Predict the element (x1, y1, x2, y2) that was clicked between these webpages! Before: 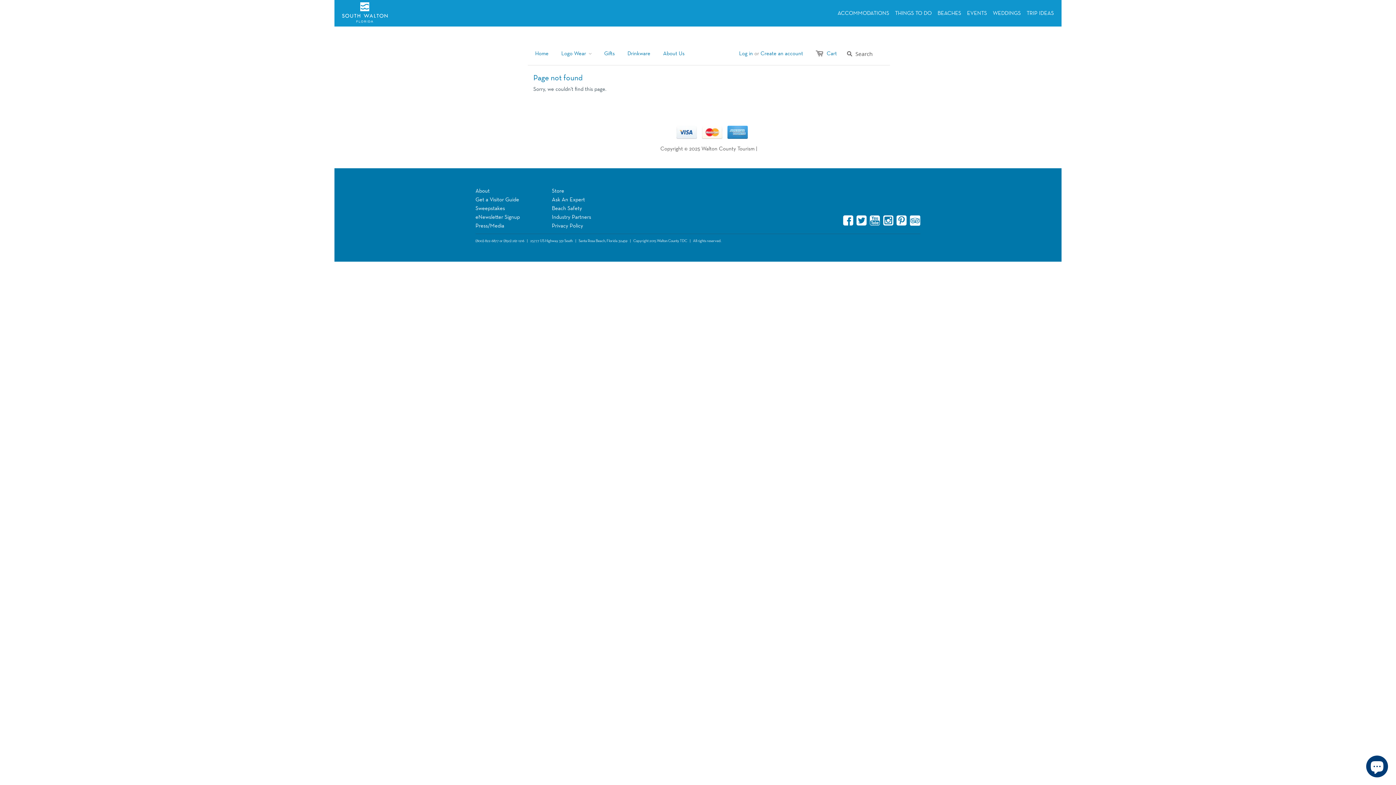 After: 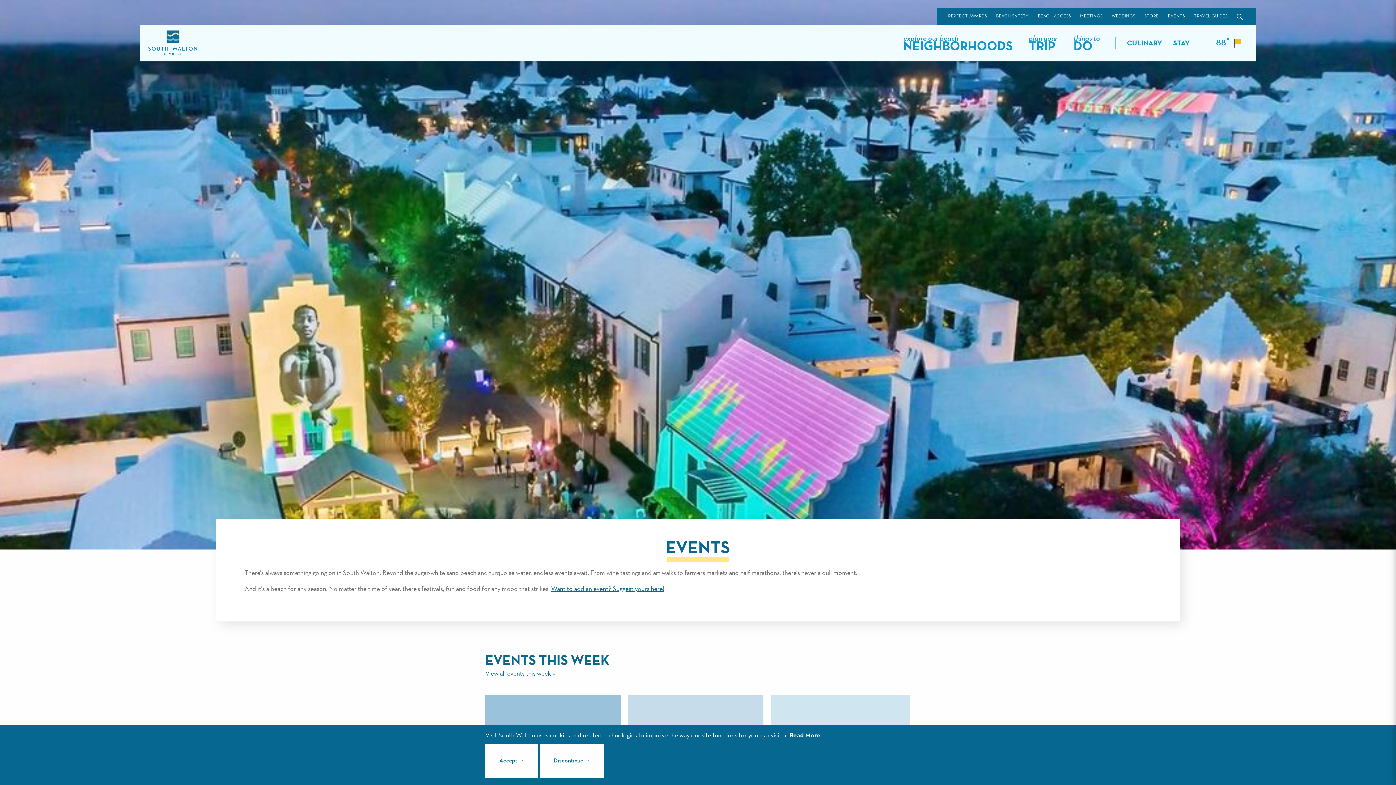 Action: label: EVENTS bbox: (967, 0, 987, 26)